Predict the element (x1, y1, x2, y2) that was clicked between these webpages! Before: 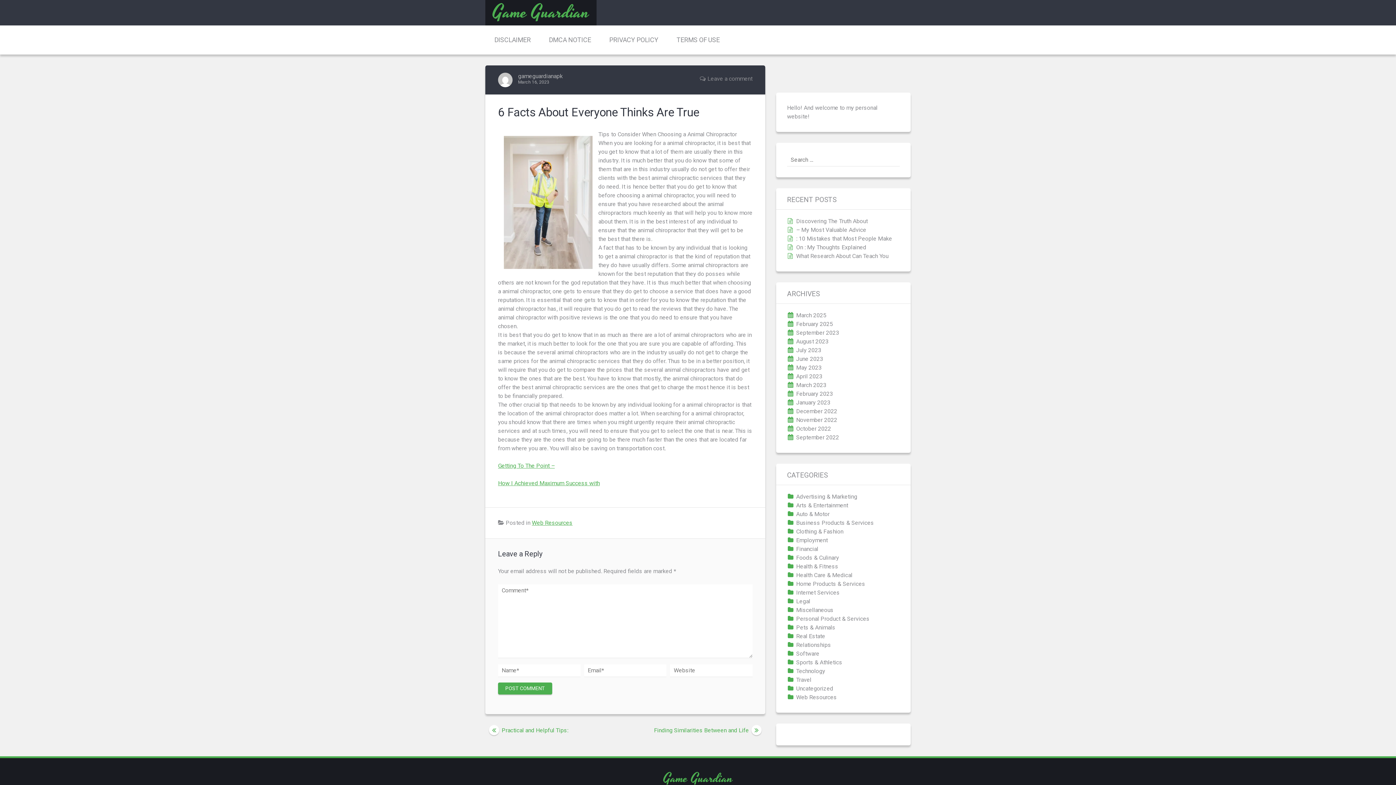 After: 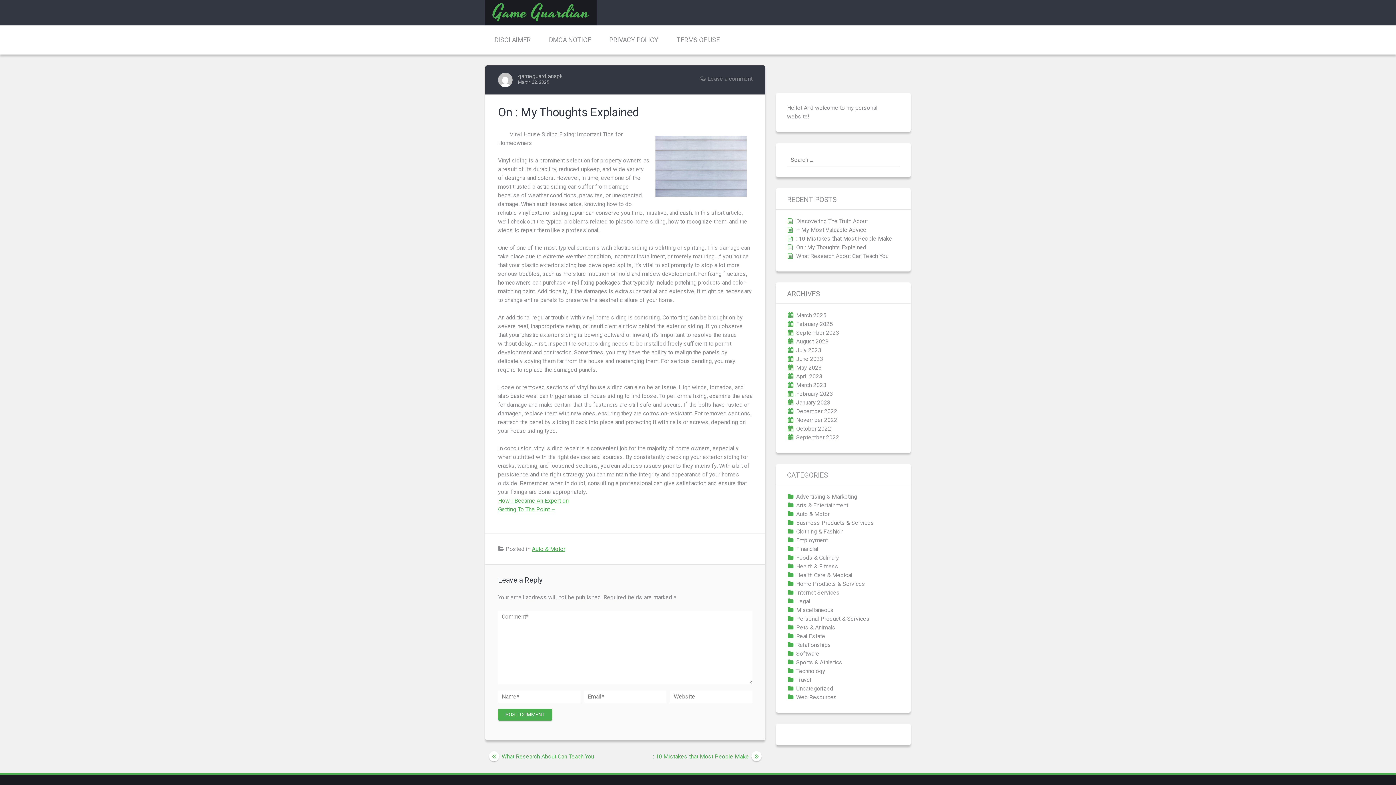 Action: bbox: (796, 244, 866, 250) label: On : My Thoughts Explained